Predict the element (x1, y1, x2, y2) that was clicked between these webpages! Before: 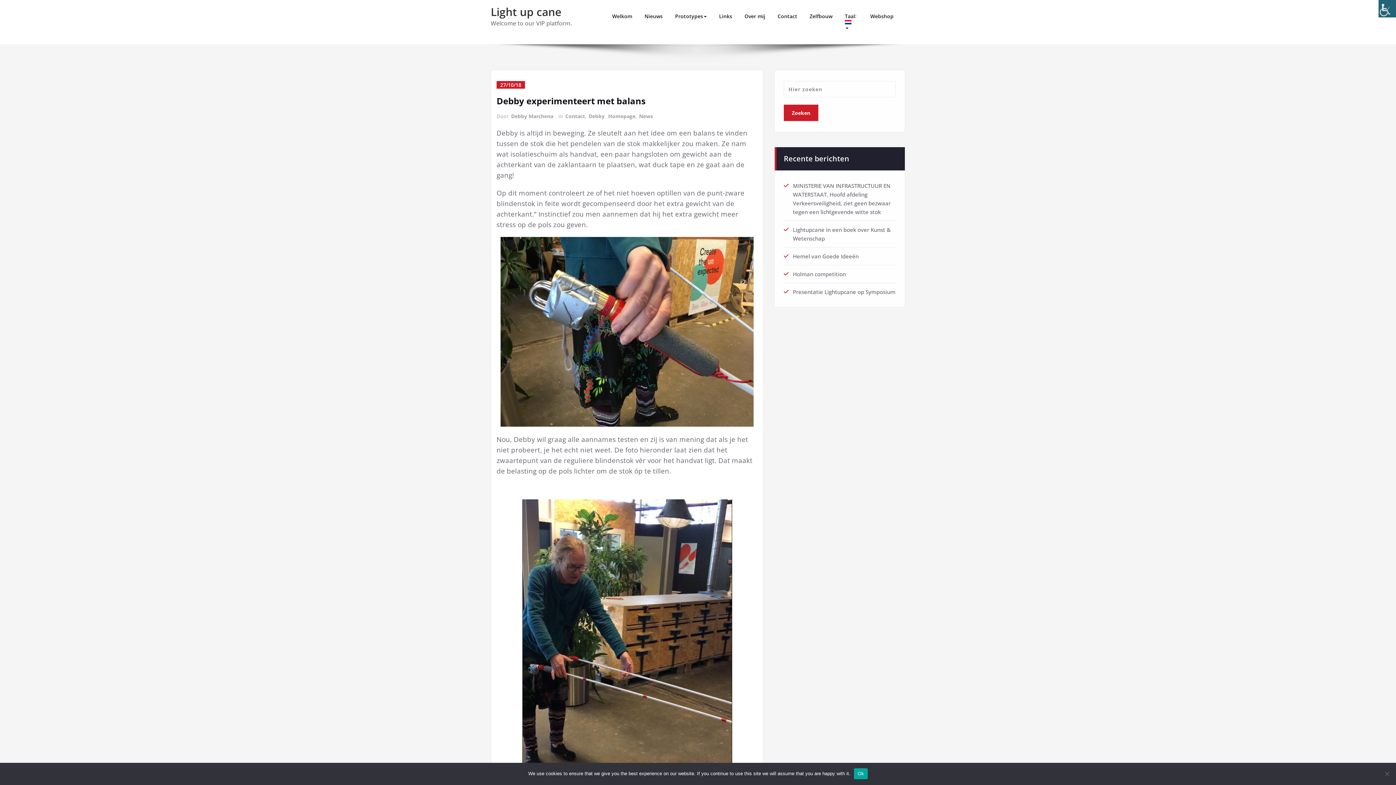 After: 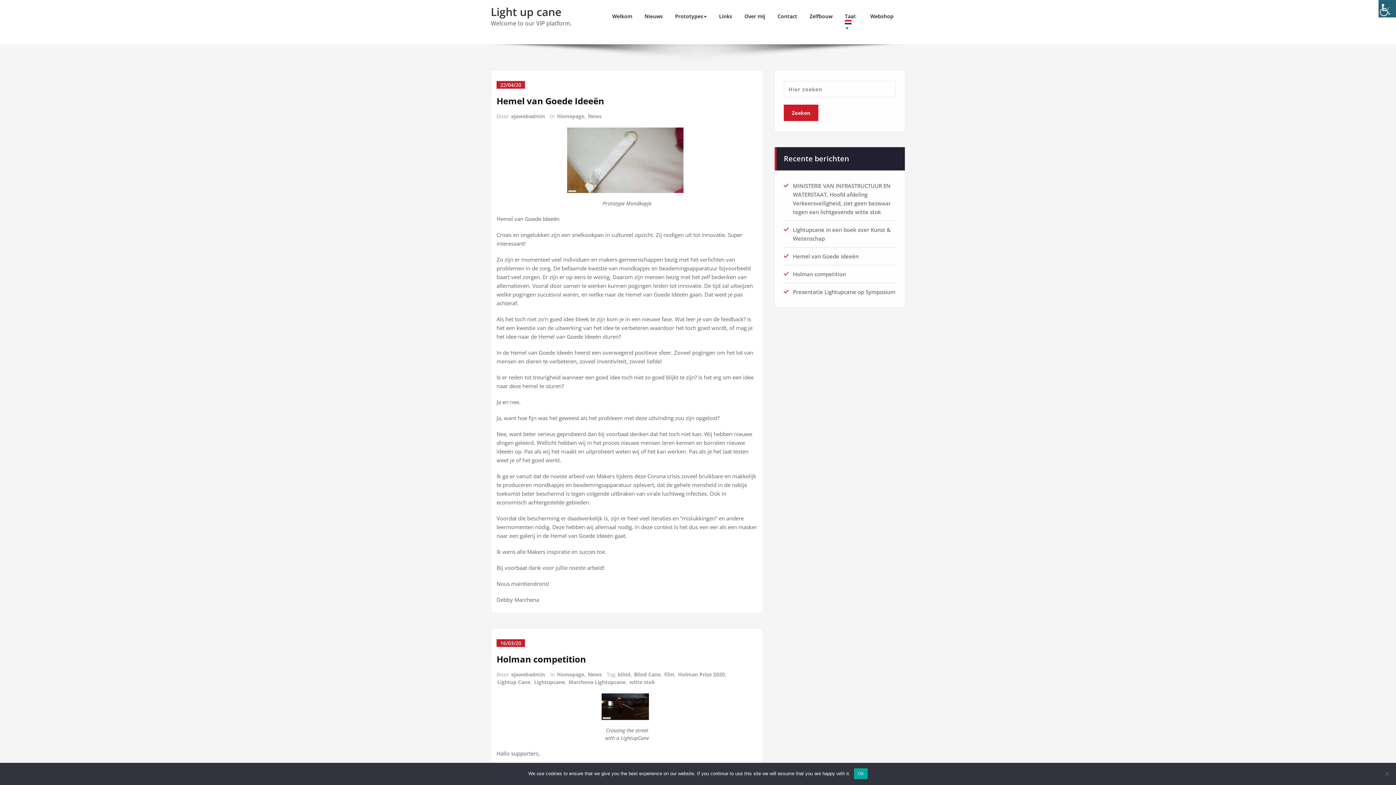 Action: label: Homepage bbox: (607, 112, 635, 120)